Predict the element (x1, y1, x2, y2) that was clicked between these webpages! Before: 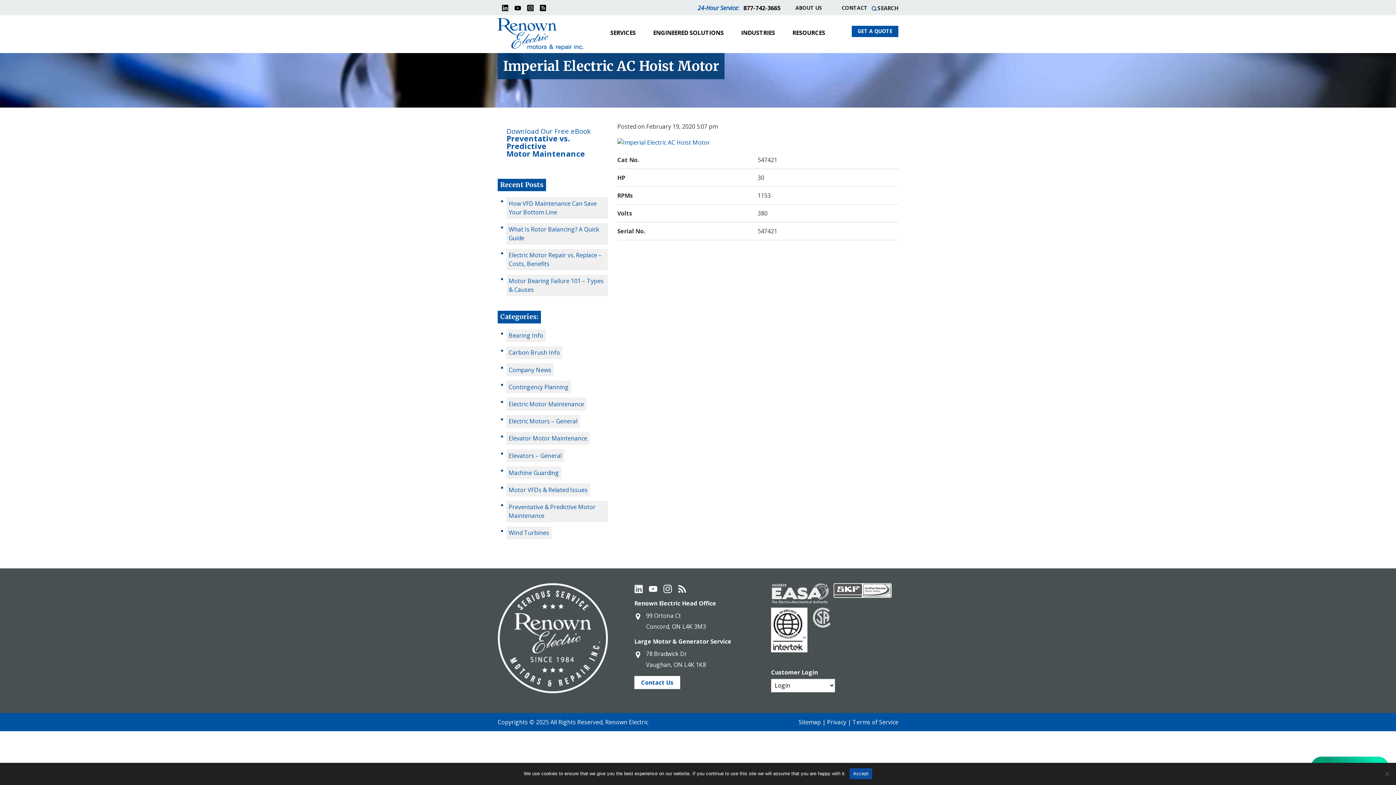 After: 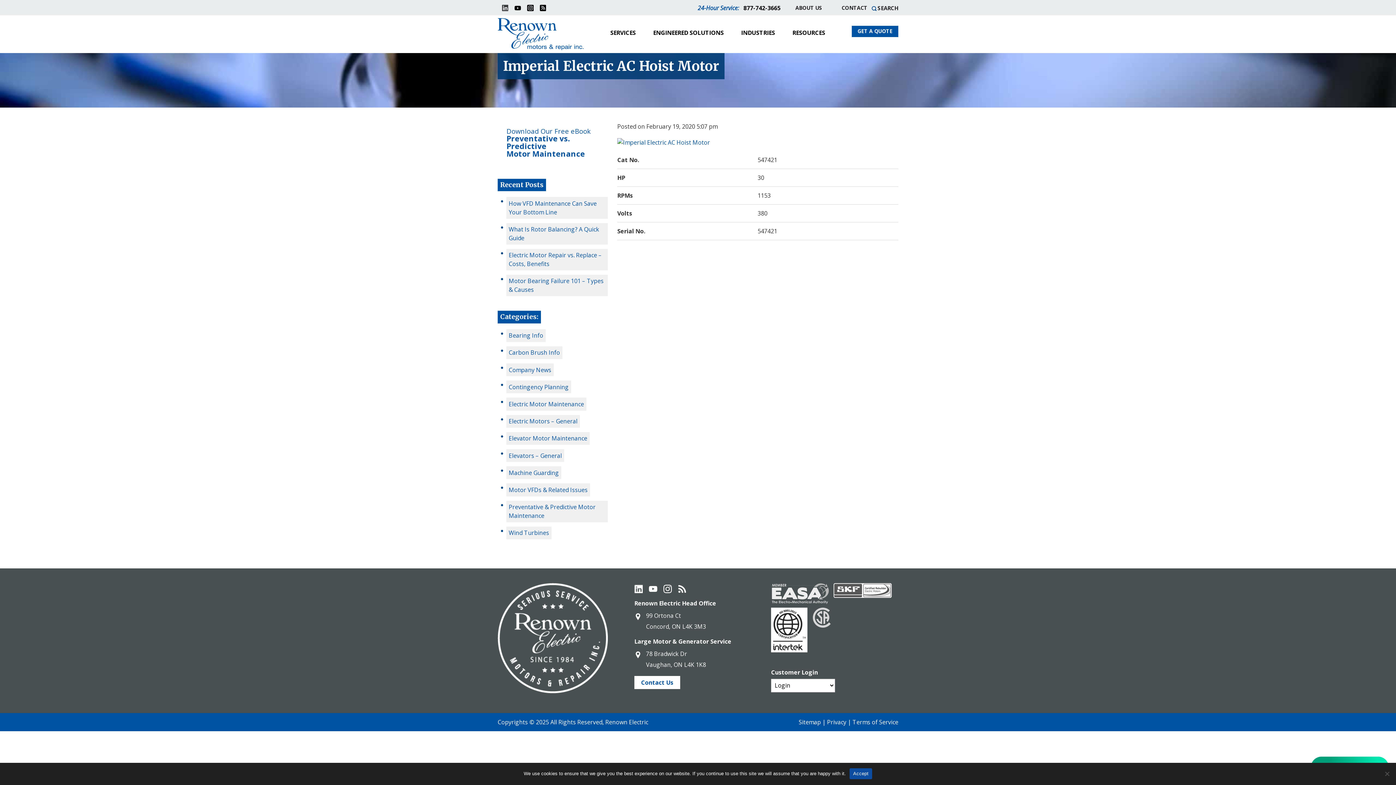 Action: bbox: (500, 2, 509, 12)